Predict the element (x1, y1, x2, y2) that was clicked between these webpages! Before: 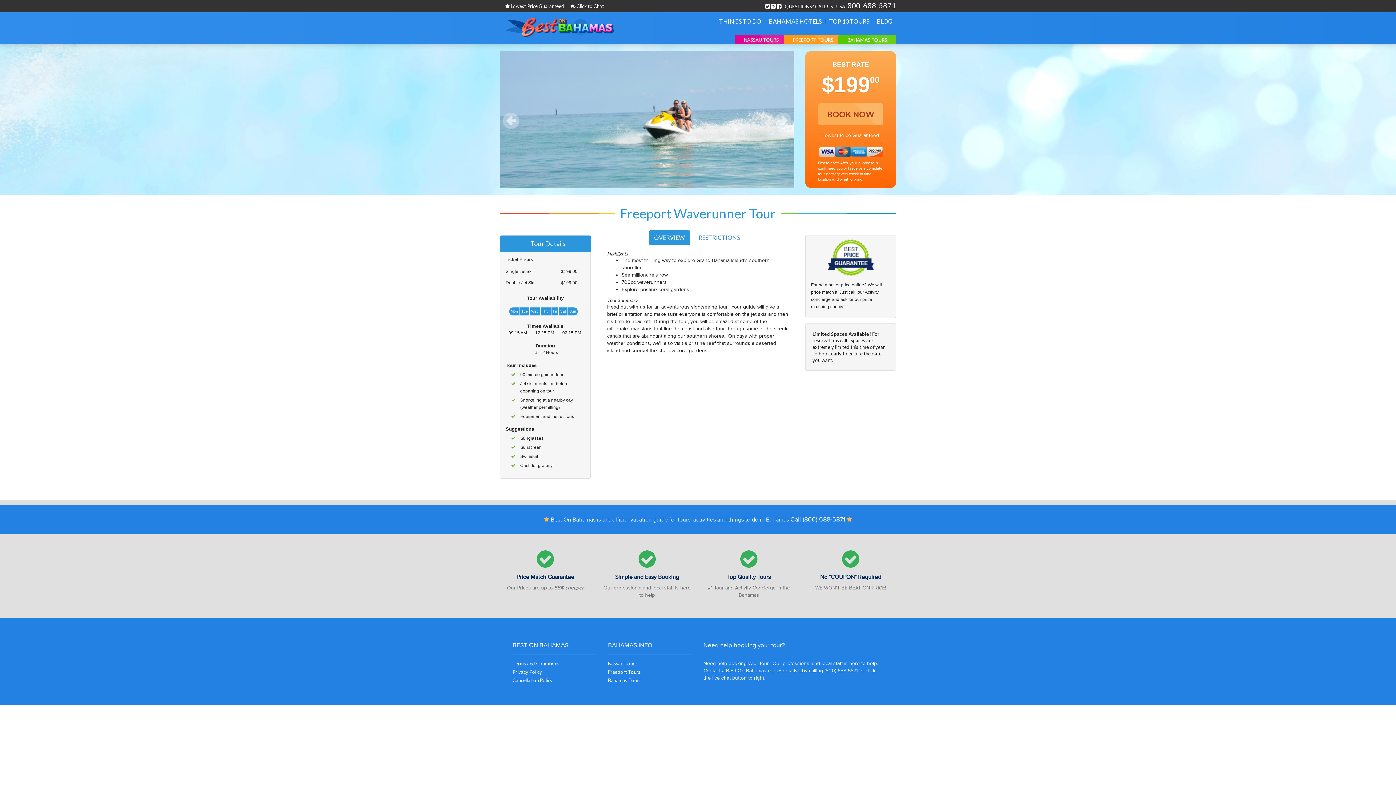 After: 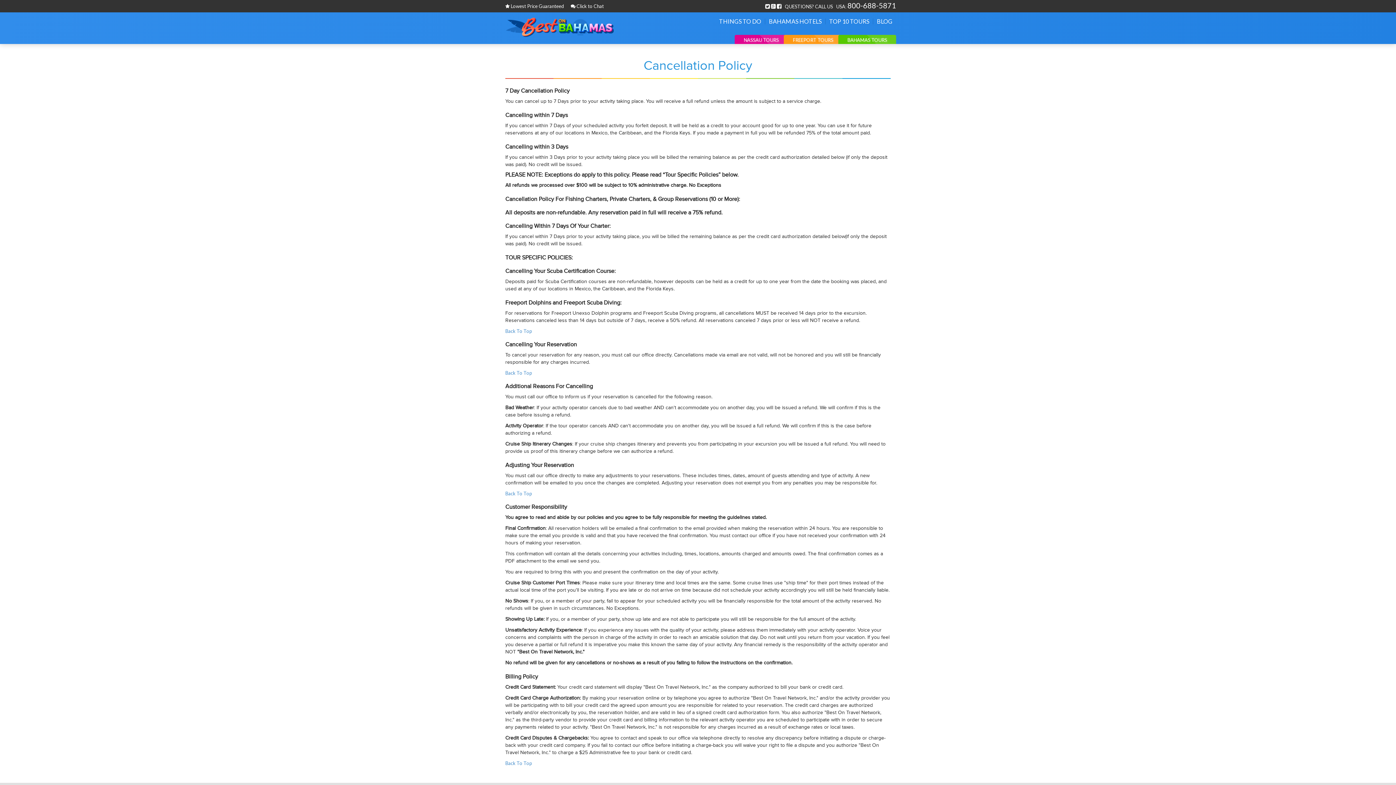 Action: label: Cancellation Policy bbox: (512, 677, 552, 685)